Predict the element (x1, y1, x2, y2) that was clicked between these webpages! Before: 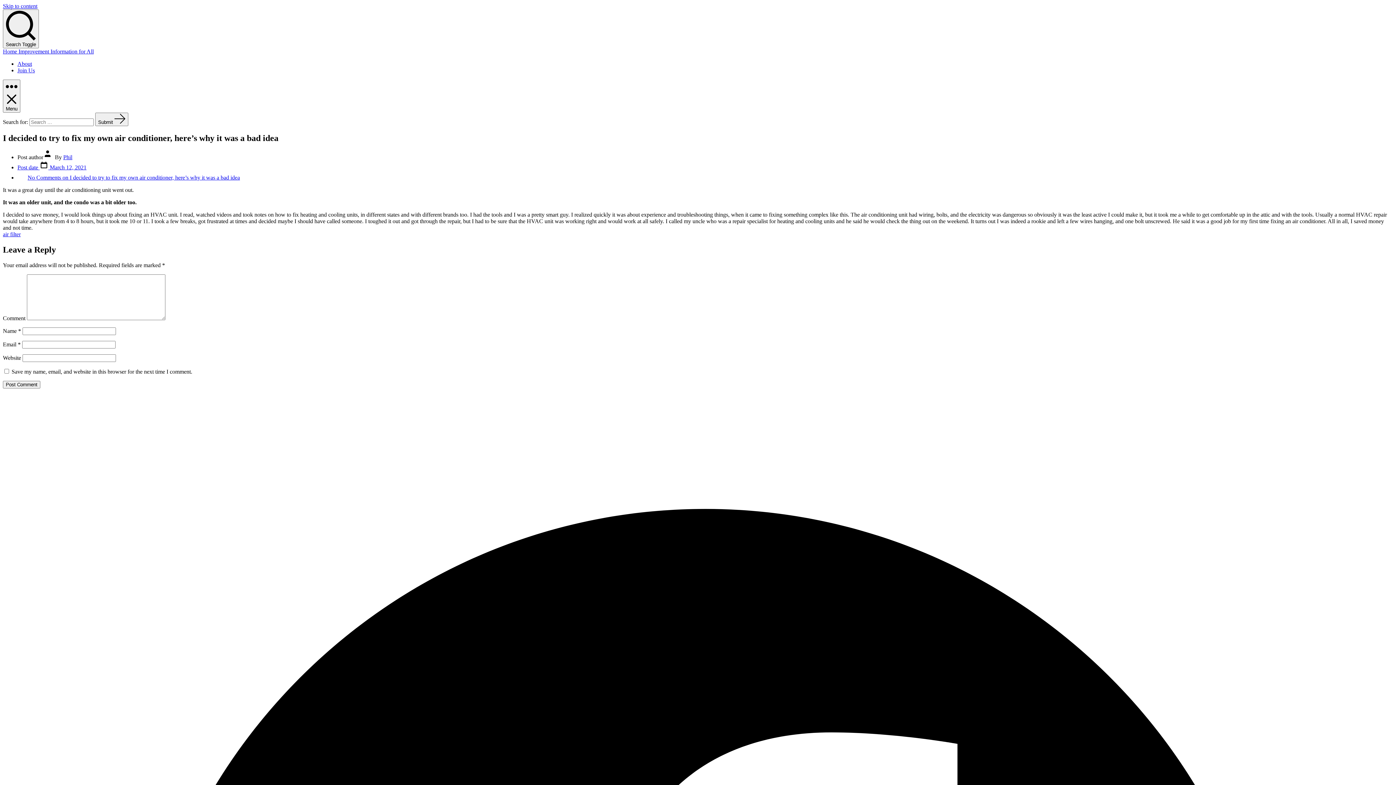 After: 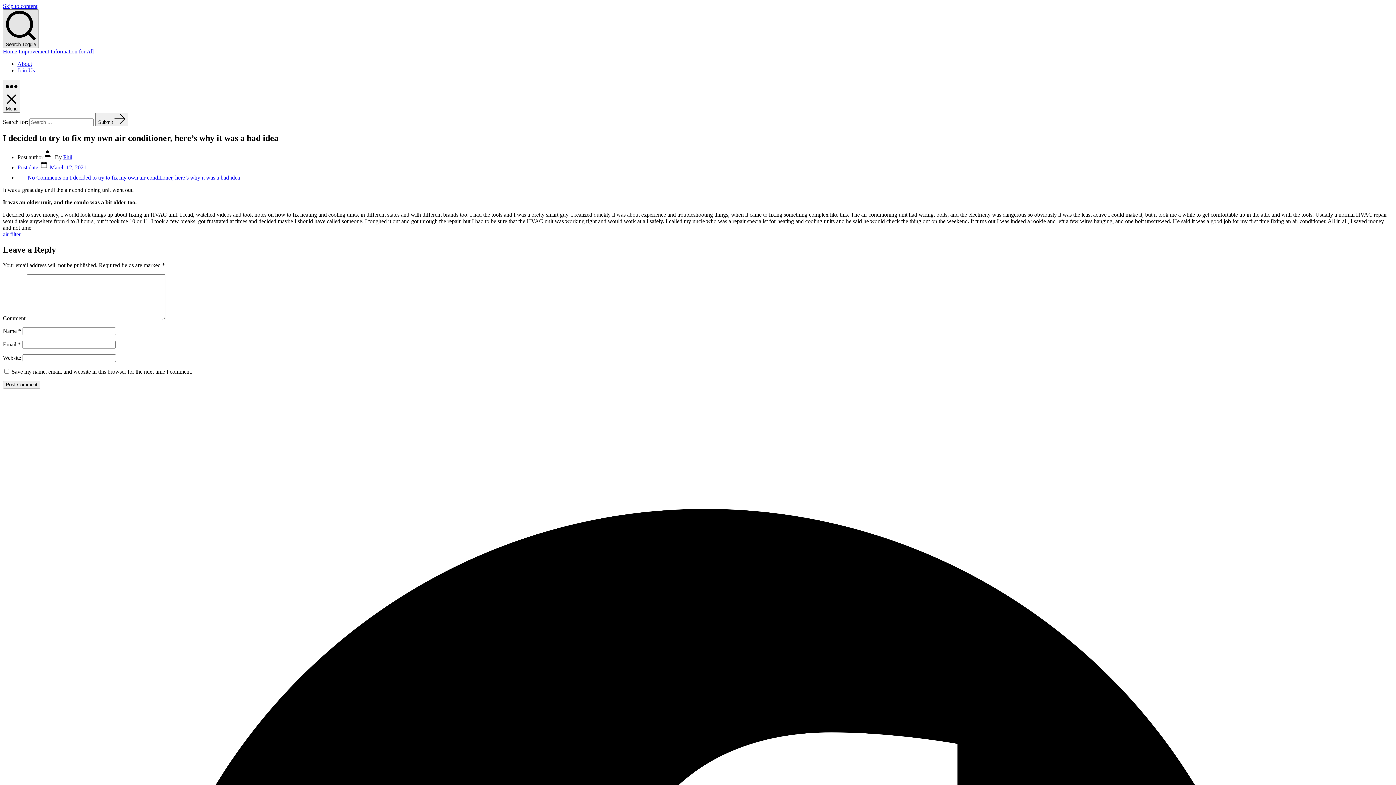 Action: label: Search Toggle bbox: (2, 9, 38, 48)